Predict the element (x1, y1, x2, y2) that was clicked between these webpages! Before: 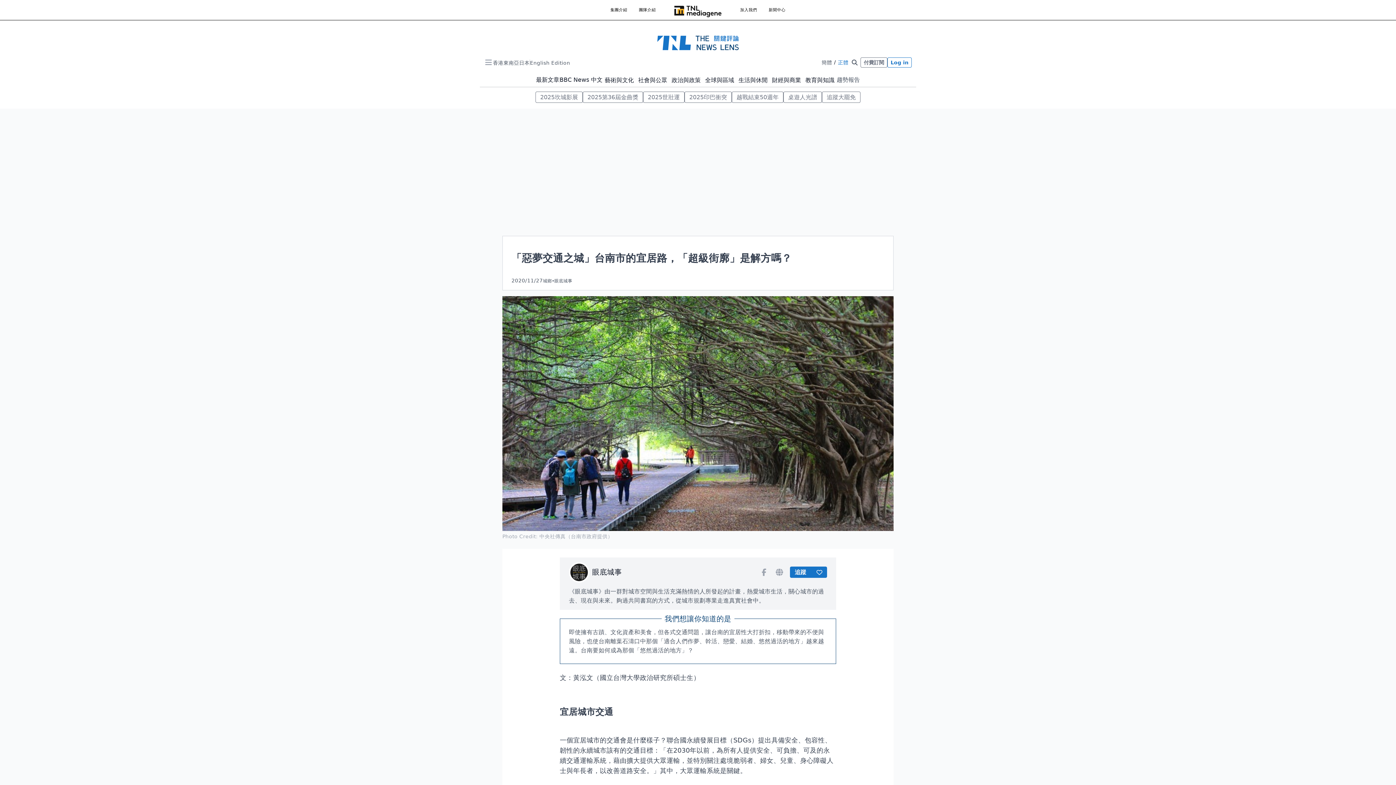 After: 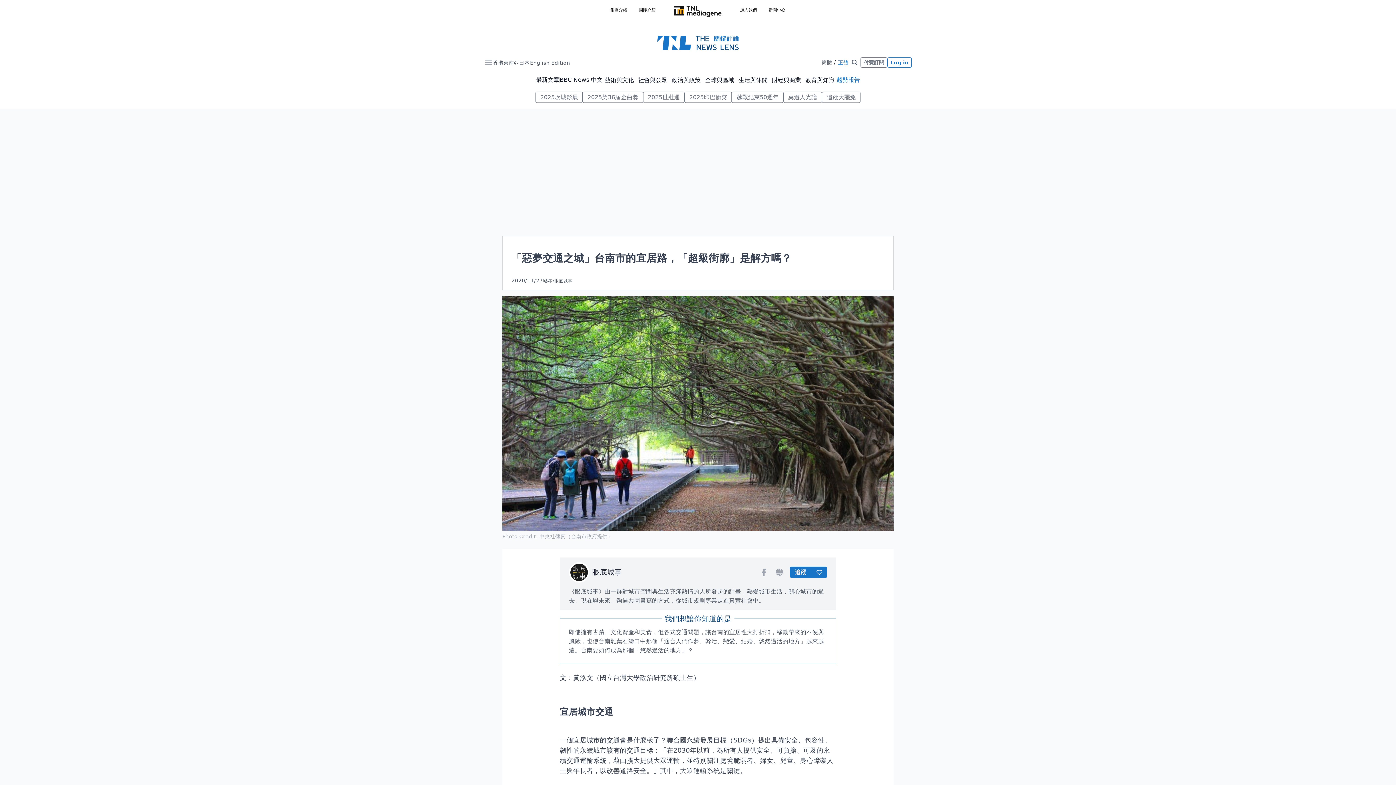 Action: label: 趨勢報告 bbox: (836, 76, 860, 83)